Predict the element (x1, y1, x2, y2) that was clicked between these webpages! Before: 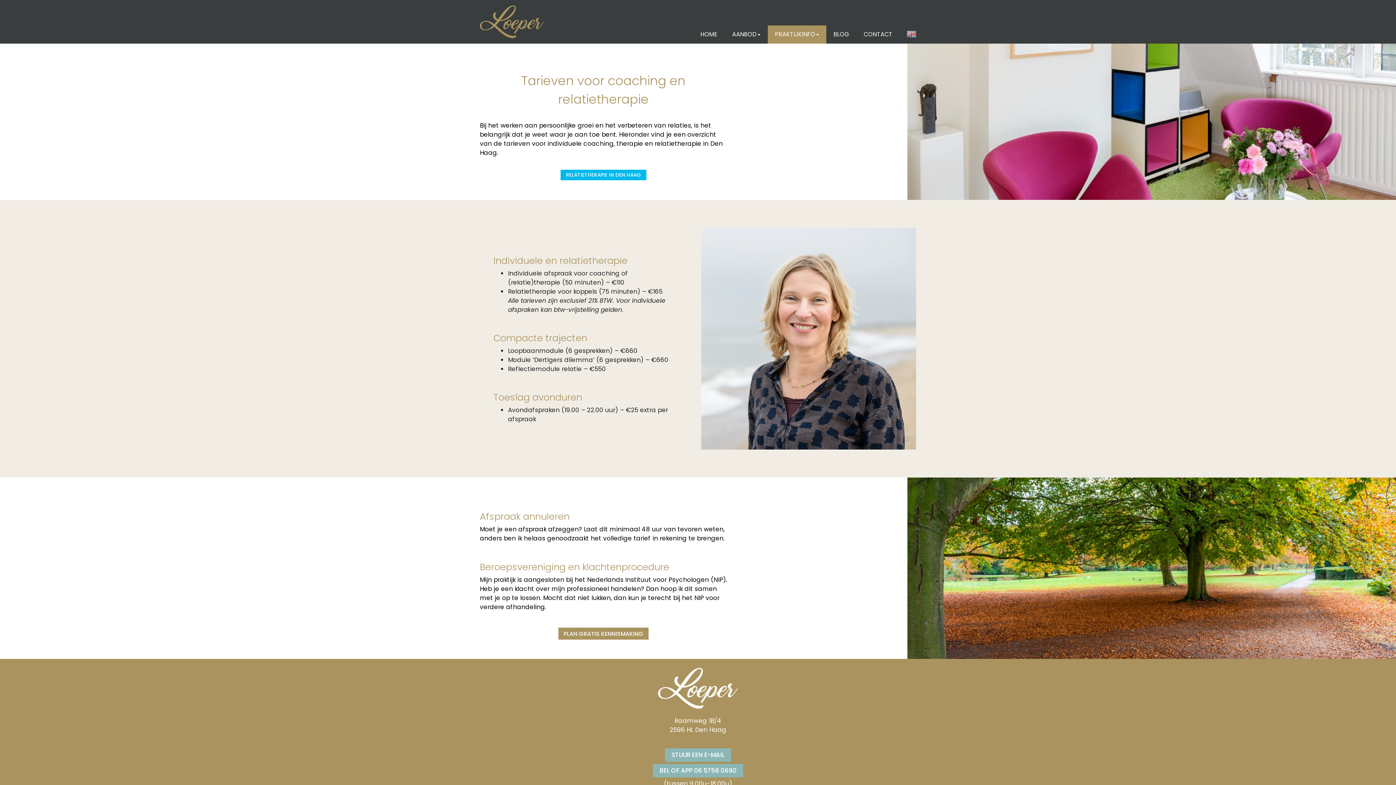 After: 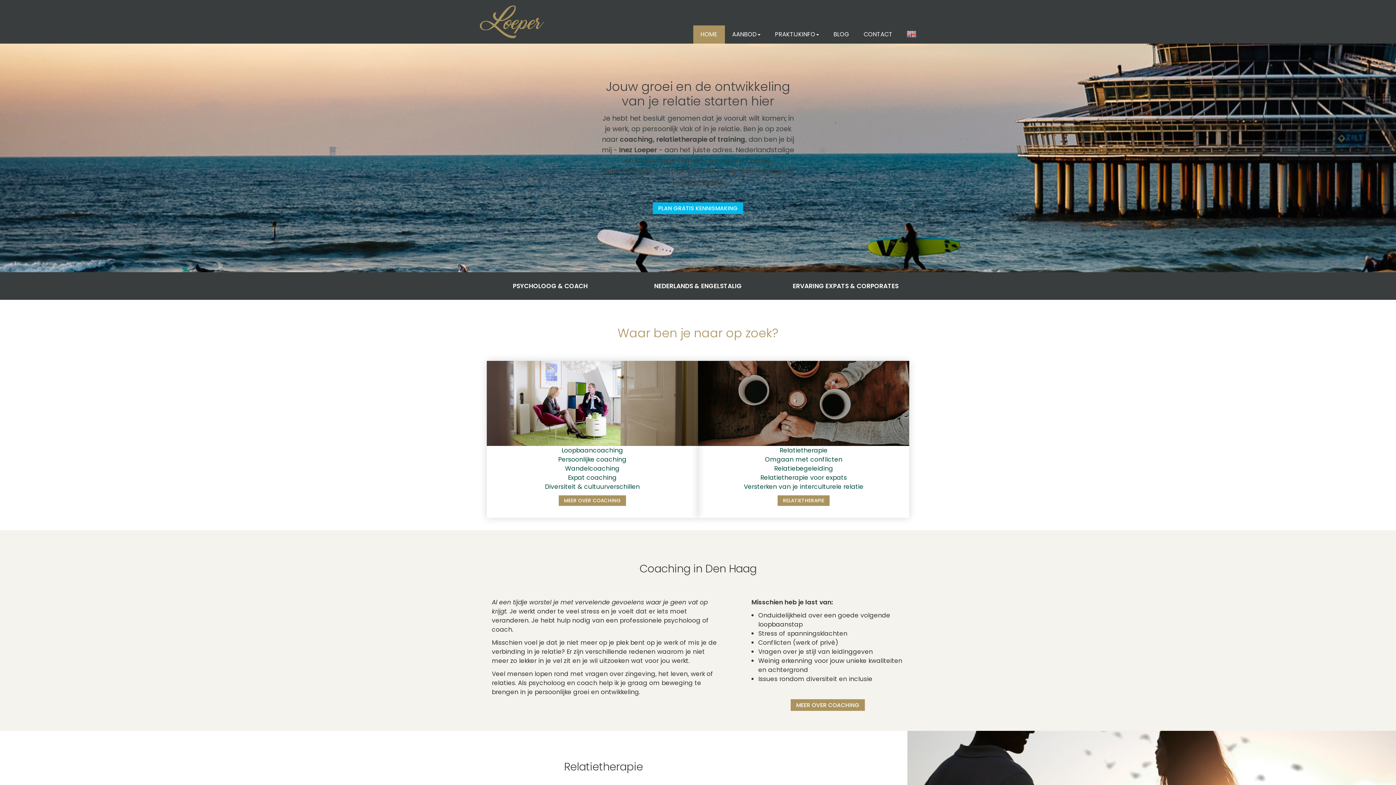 Action: label: HOME bbox: (693, 25, 725, 43)